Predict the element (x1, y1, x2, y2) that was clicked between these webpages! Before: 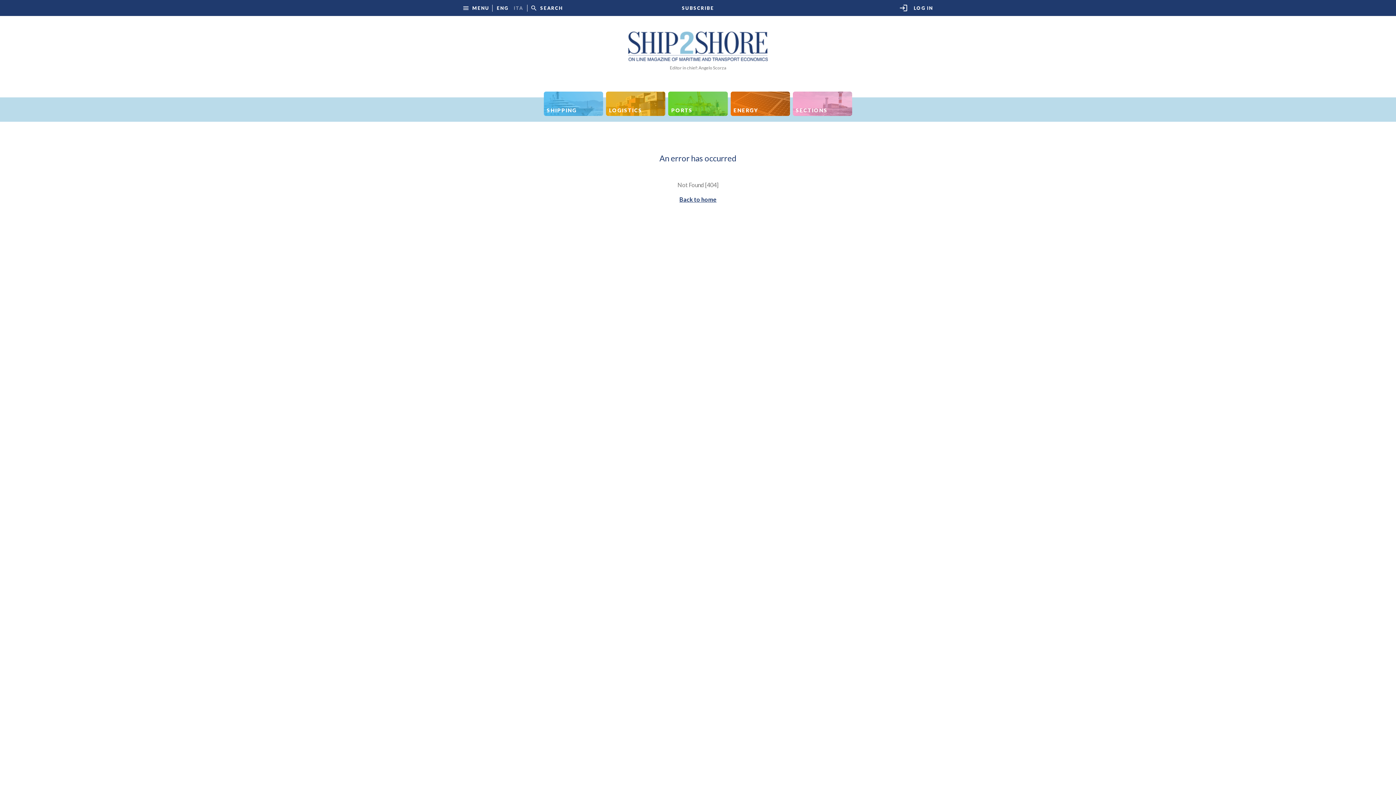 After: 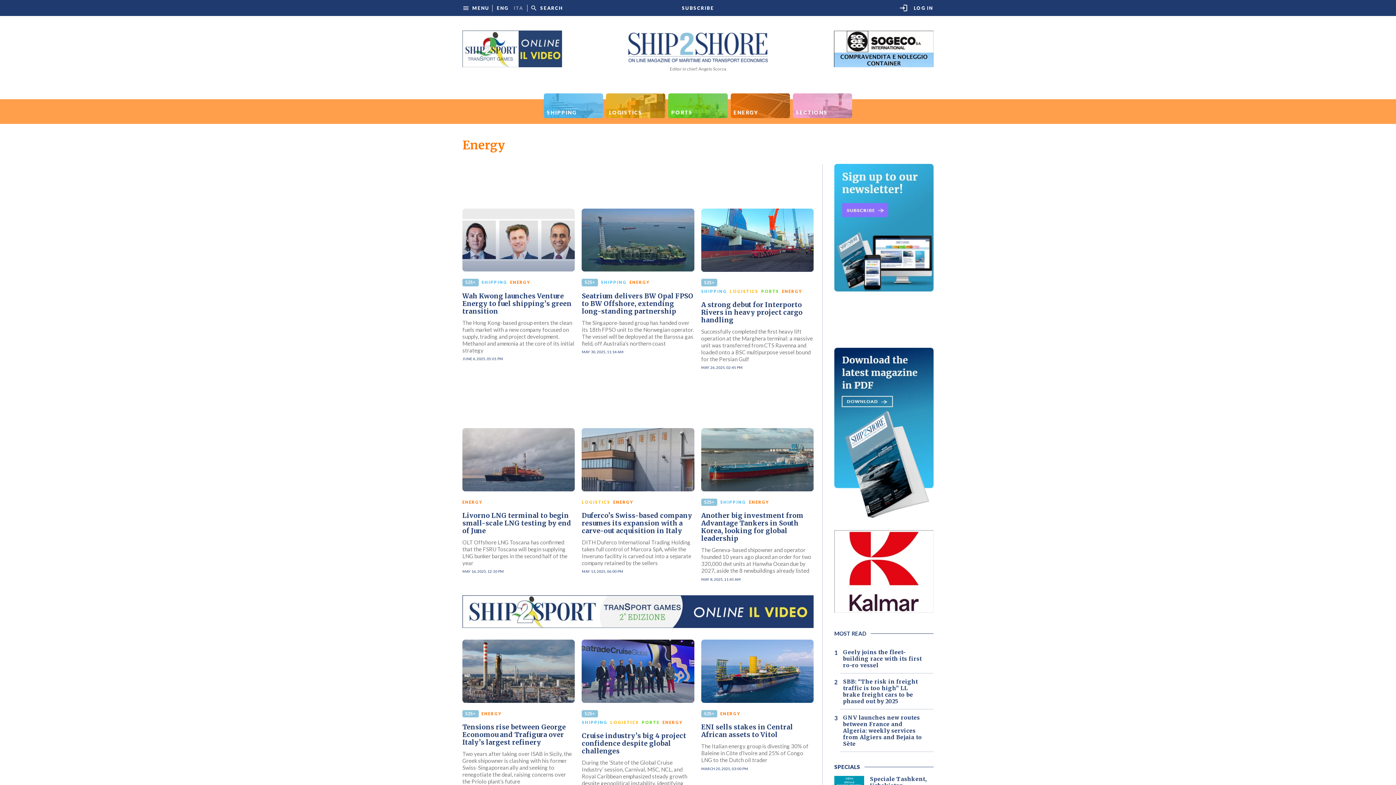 Action: label: ENERGY bbox: (730, 91, 790, 116)